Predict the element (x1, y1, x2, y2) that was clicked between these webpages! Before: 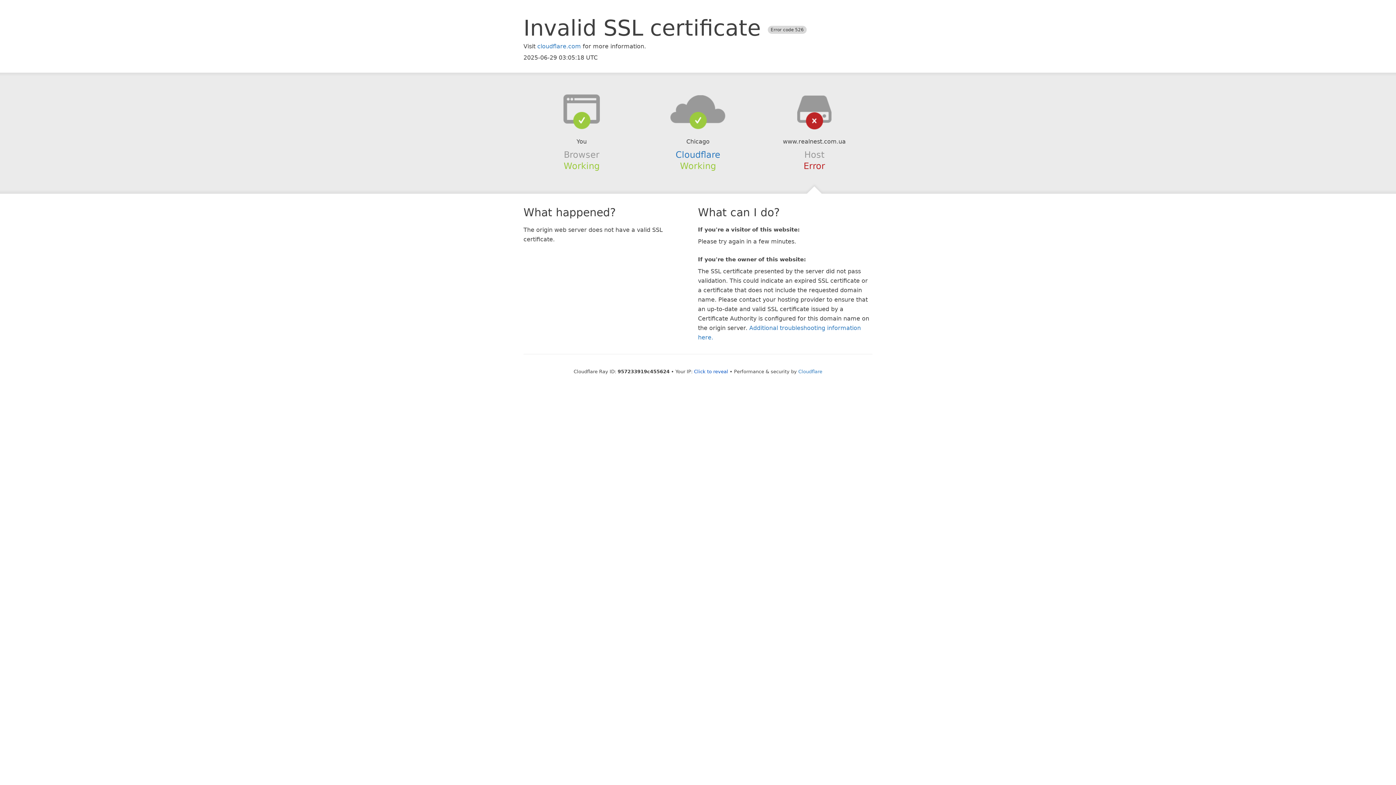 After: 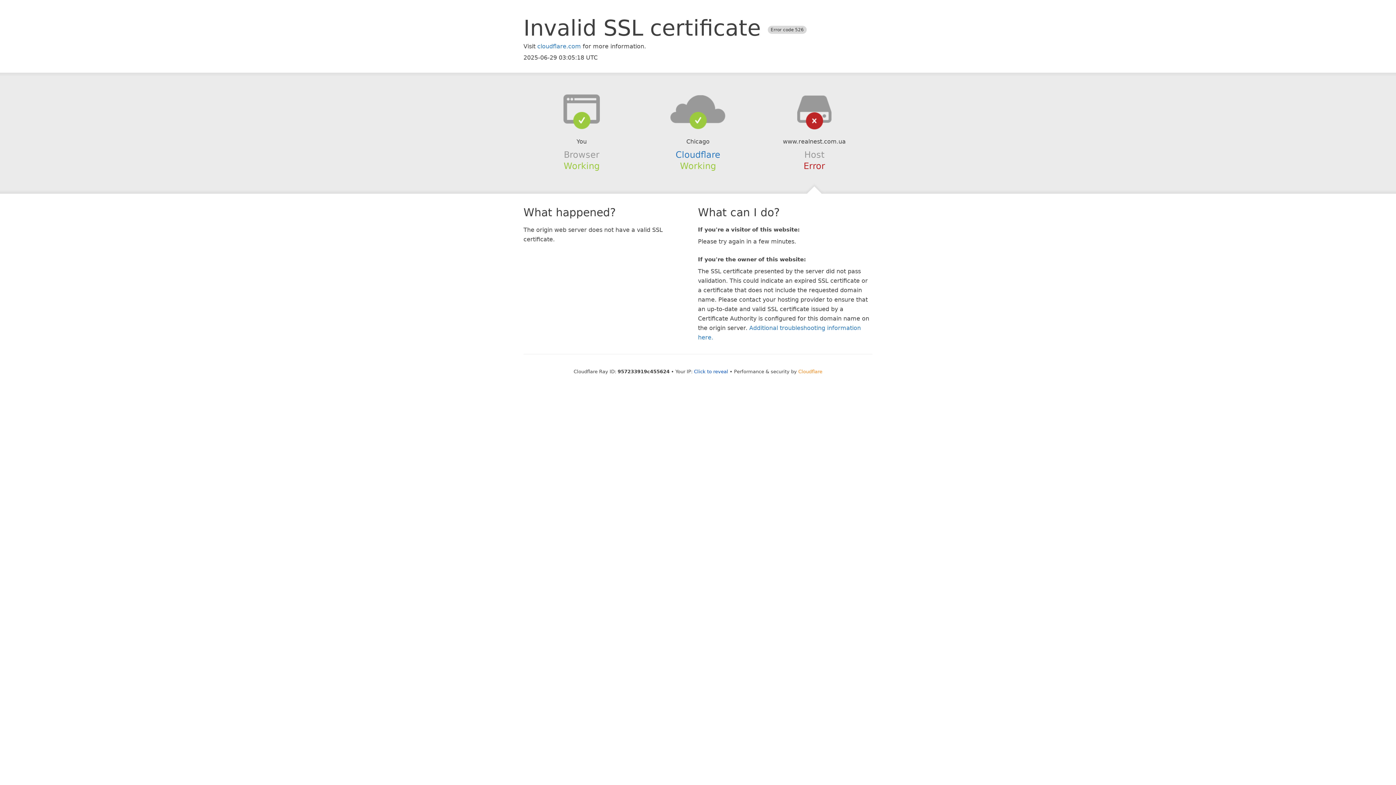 Action: bbox: (798, 368, 822, 374) label: Cloudflare